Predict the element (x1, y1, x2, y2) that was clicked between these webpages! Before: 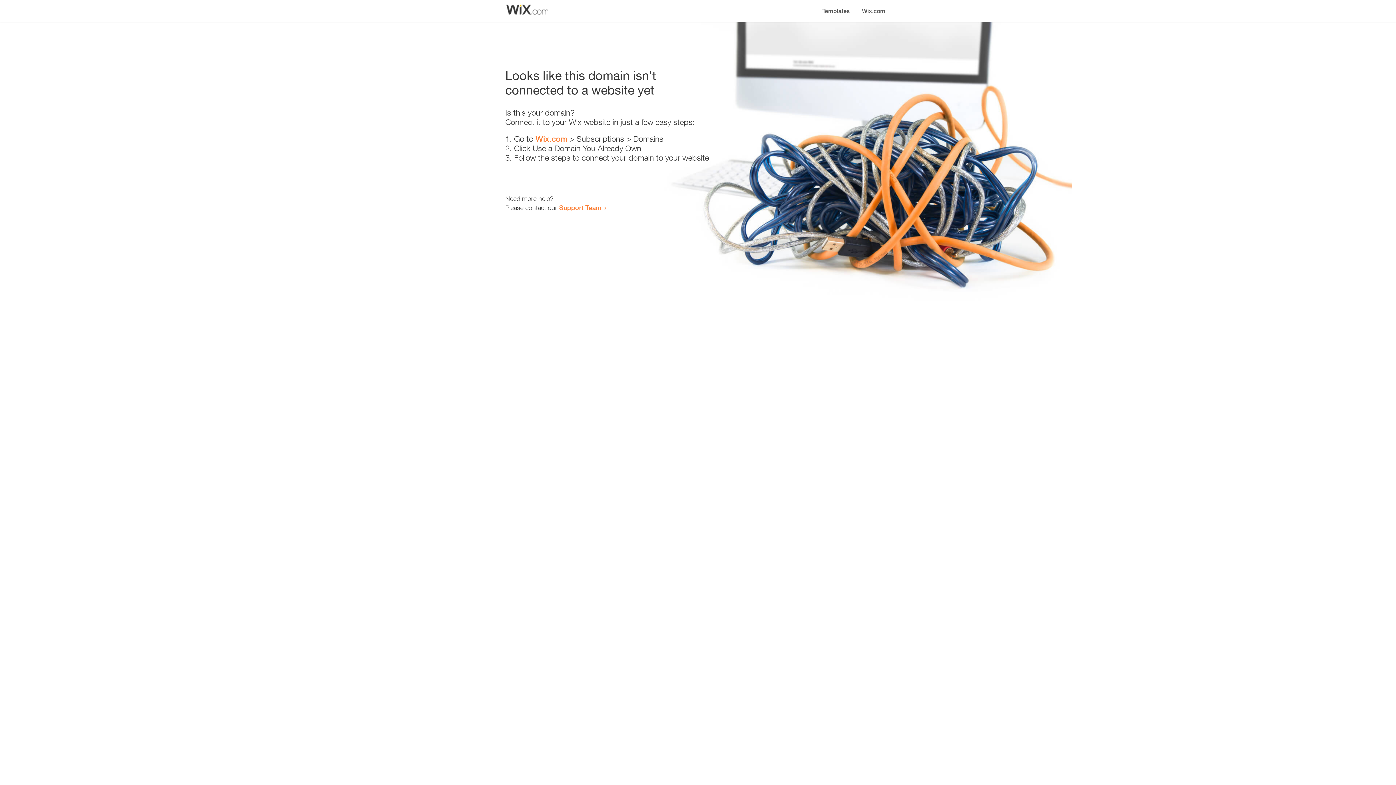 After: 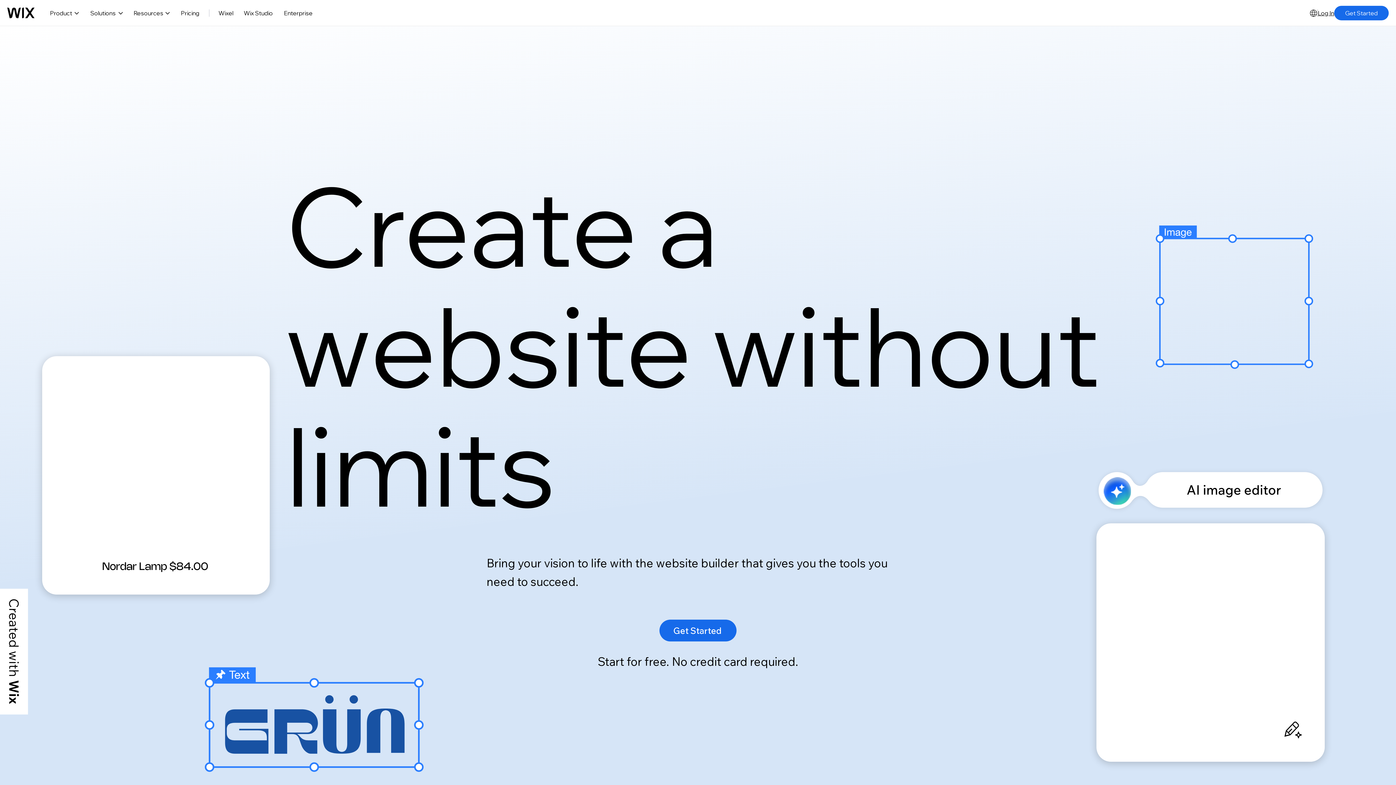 Action: label: Wix.com bbox: (856, 0, 890, 14)